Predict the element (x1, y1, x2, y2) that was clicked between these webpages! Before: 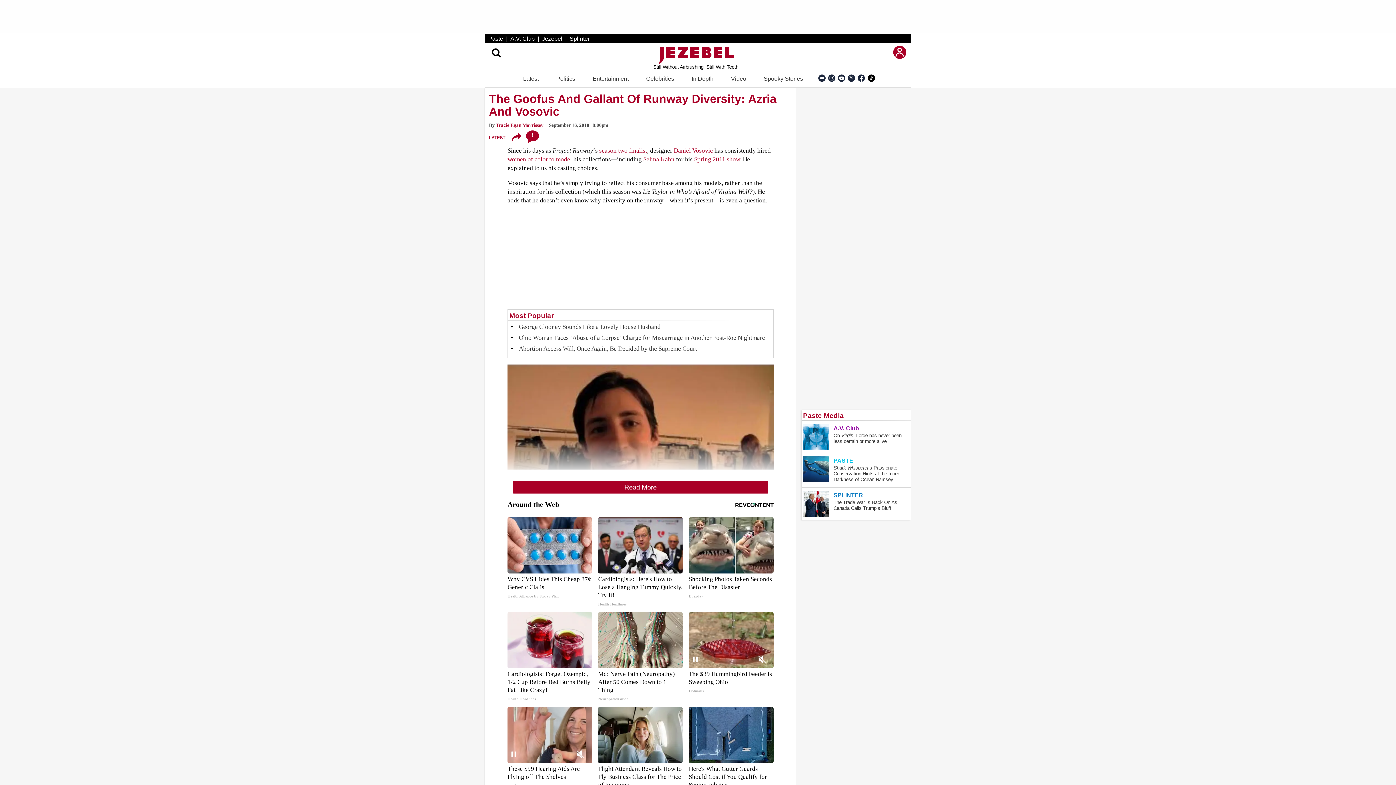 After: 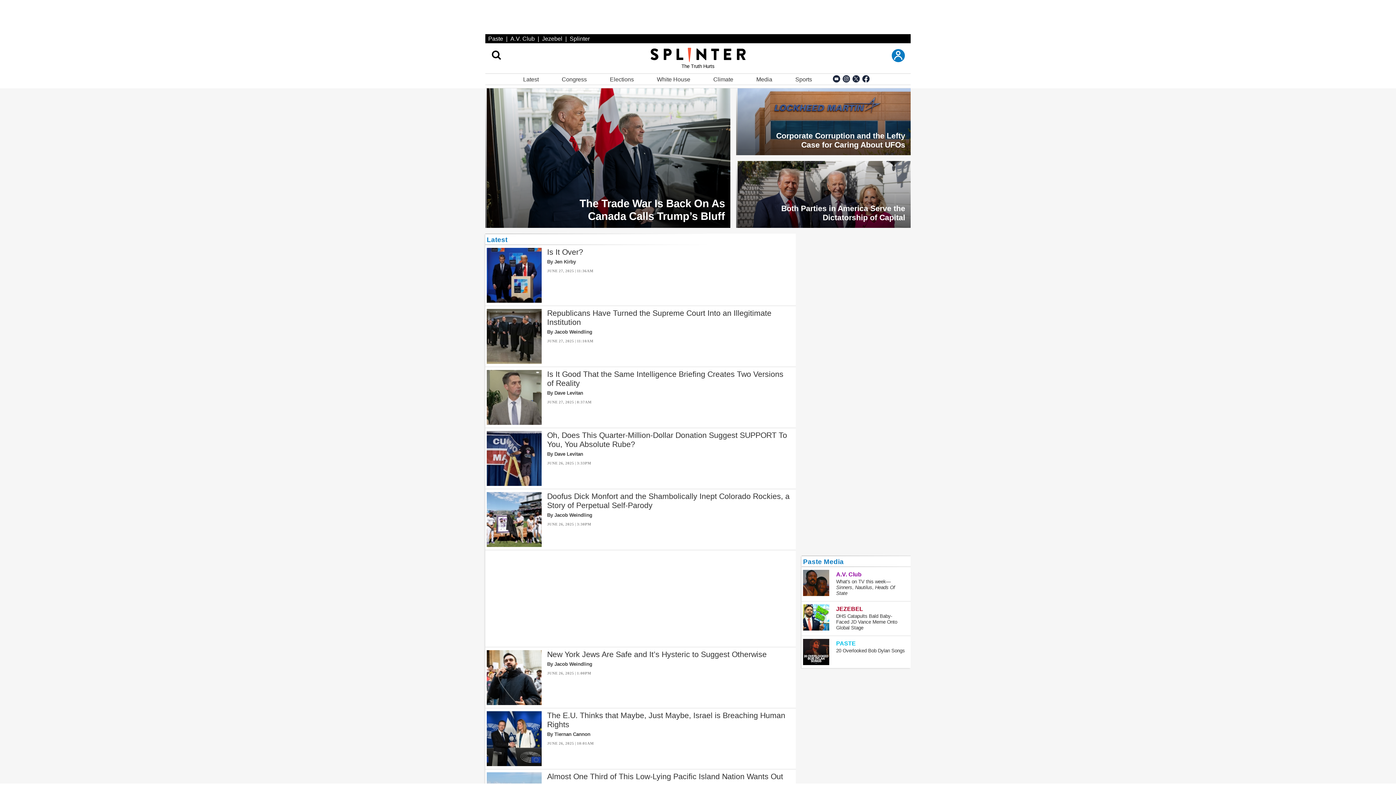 Action: bbox: (569, 35, 589, 41) label: Splinter